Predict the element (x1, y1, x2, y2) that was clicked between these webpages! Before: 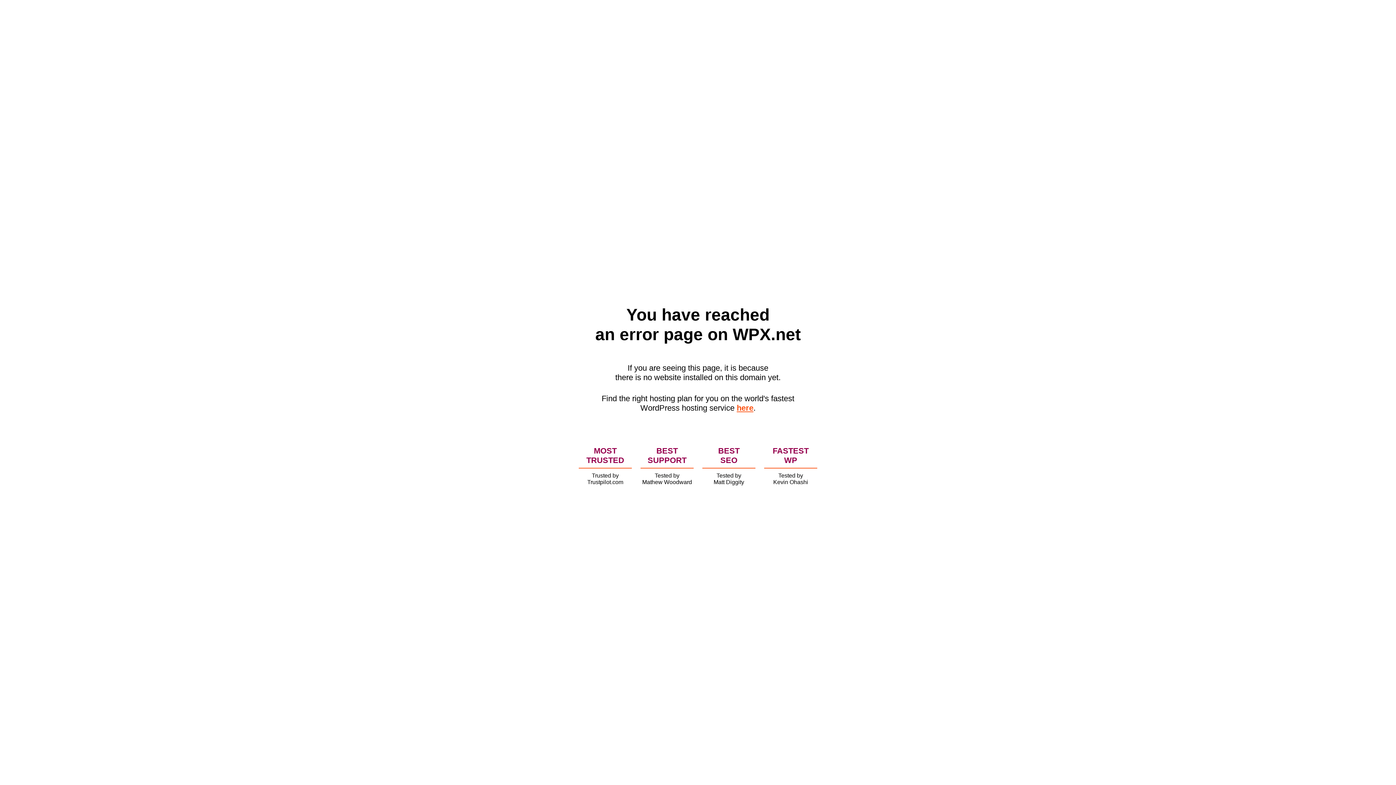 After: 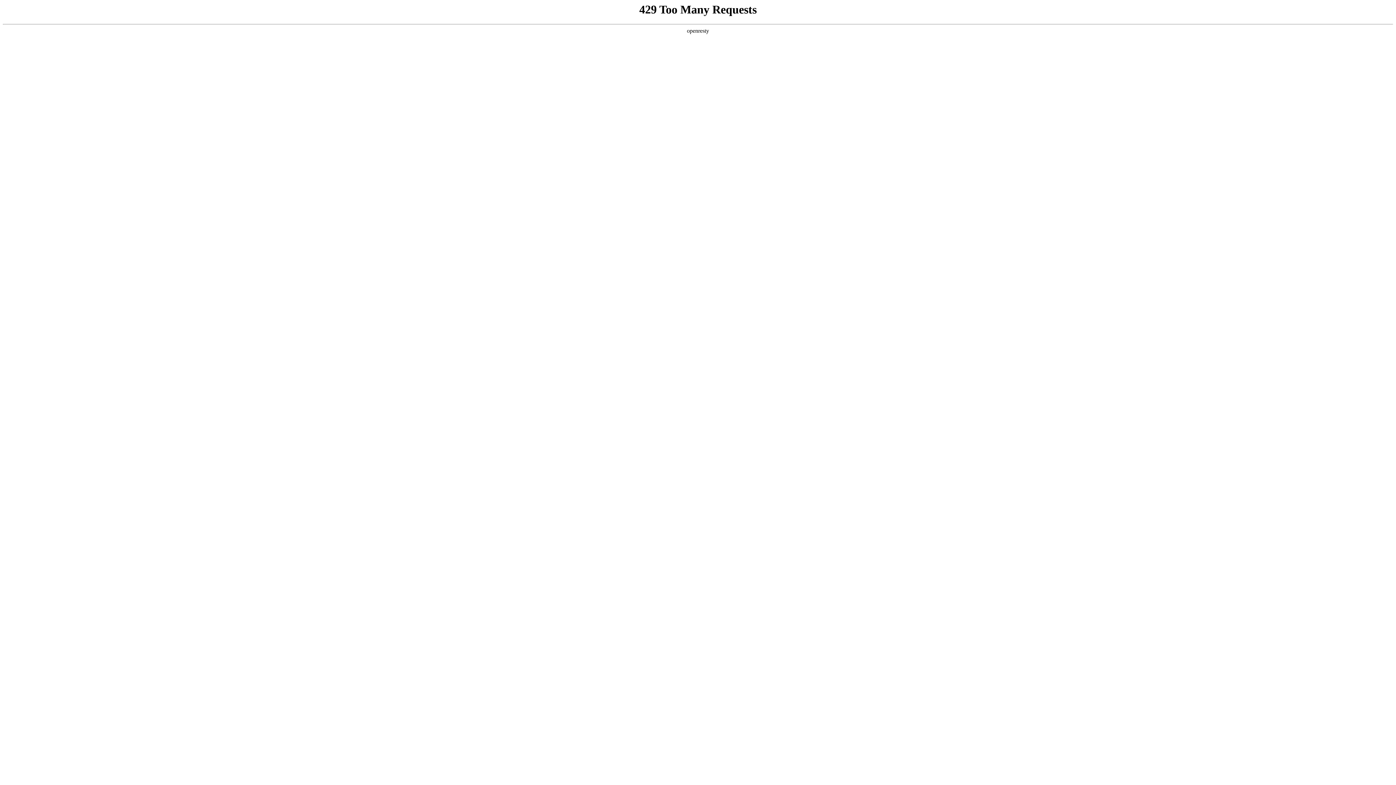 Action: bbox: (736, 403, 753, 412) label: here